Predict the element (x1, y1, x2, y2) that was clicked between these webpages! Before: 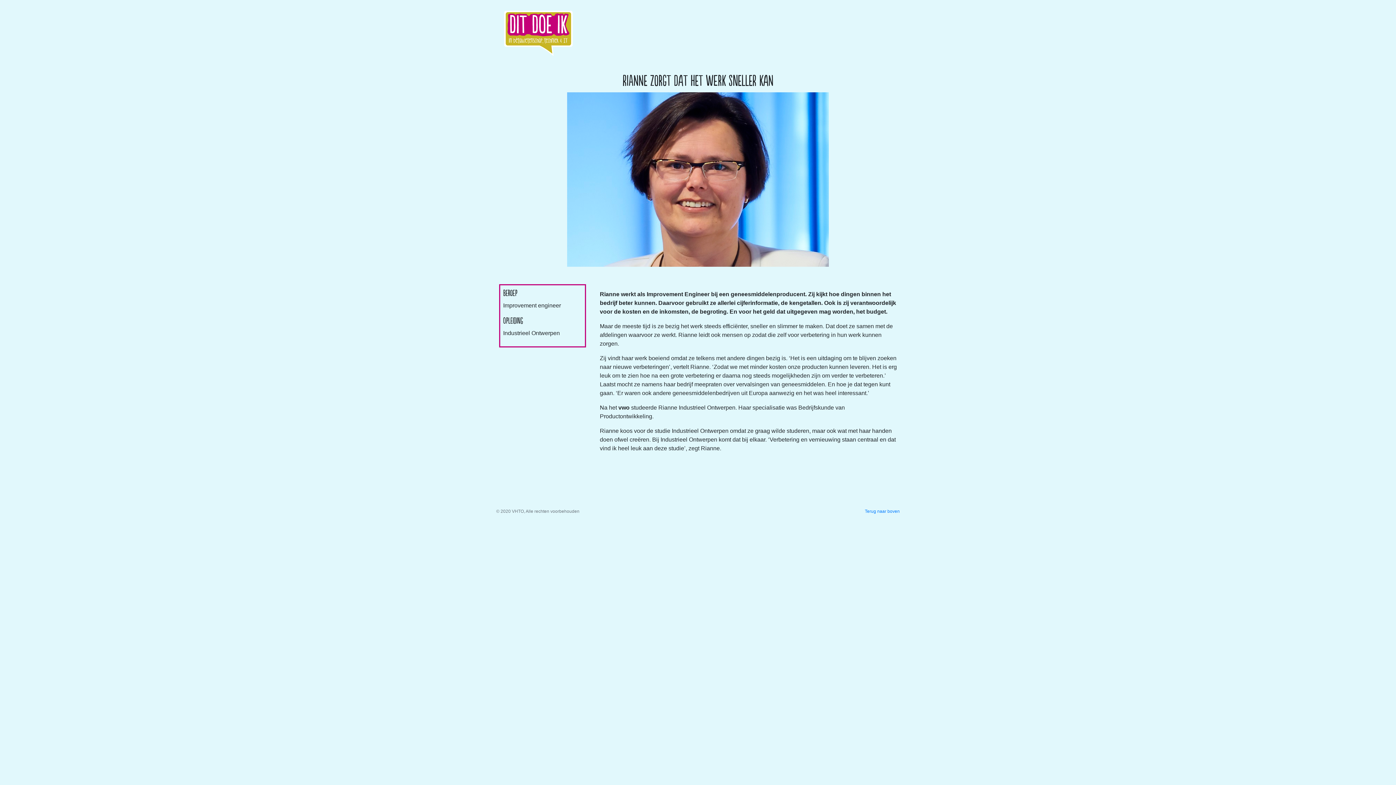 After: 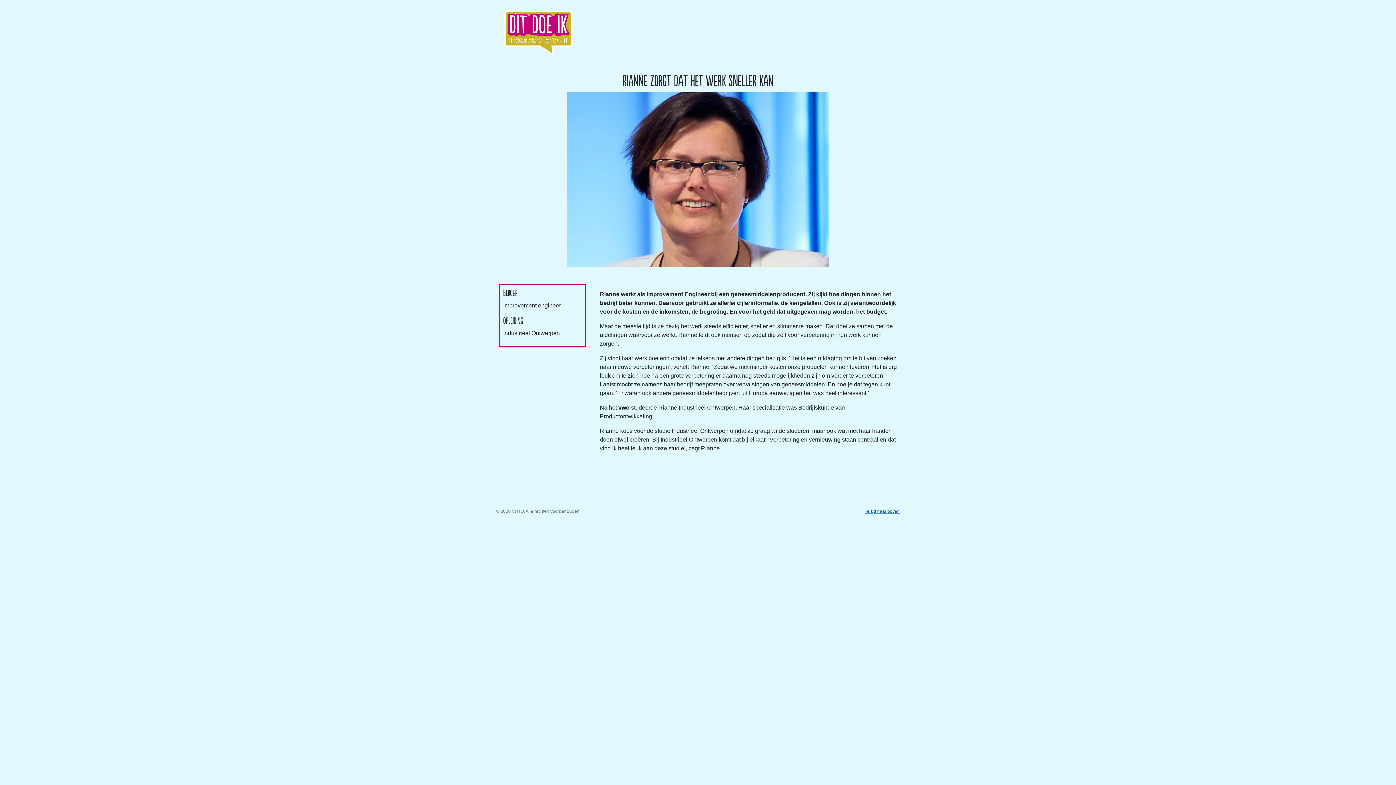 Action: bbox: (865, 509, 900, 514) label: Terug naar boven